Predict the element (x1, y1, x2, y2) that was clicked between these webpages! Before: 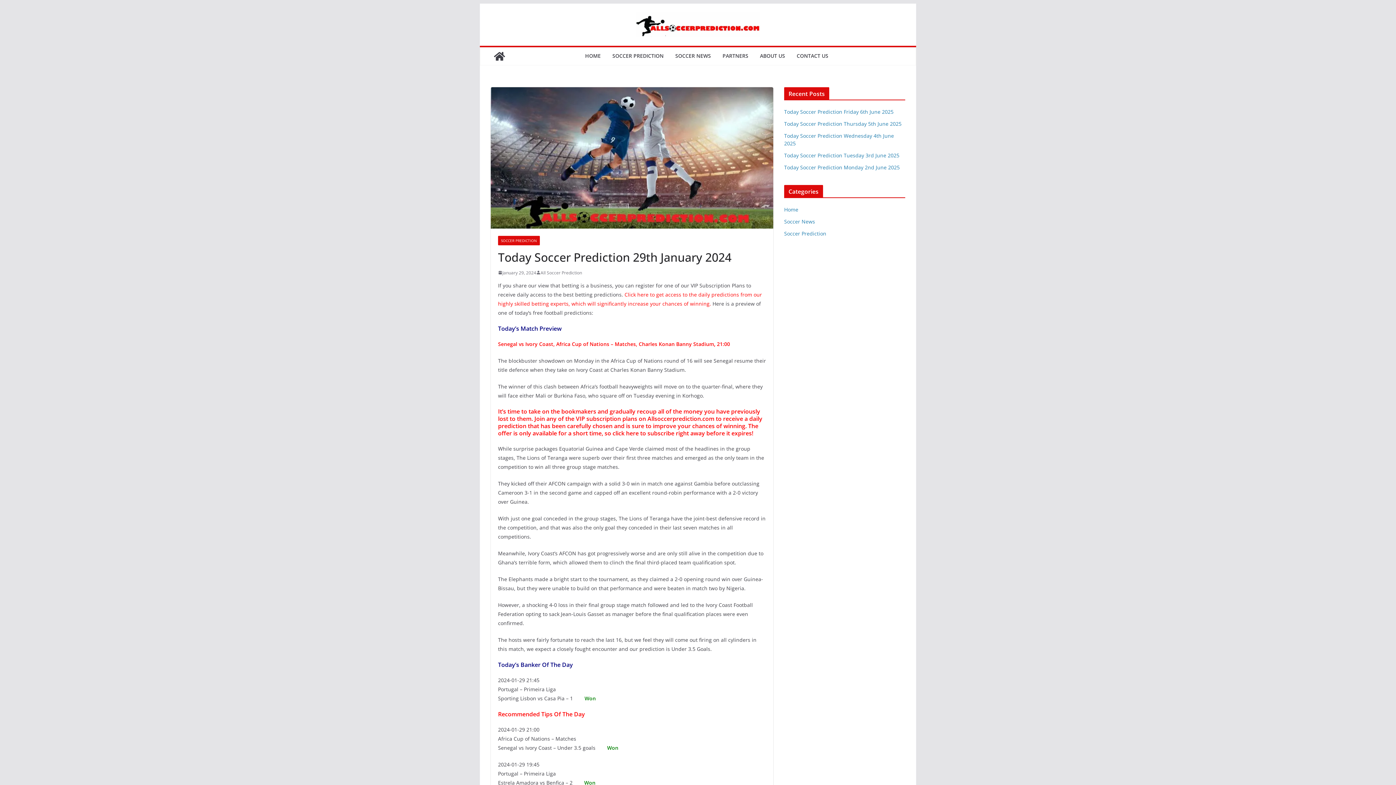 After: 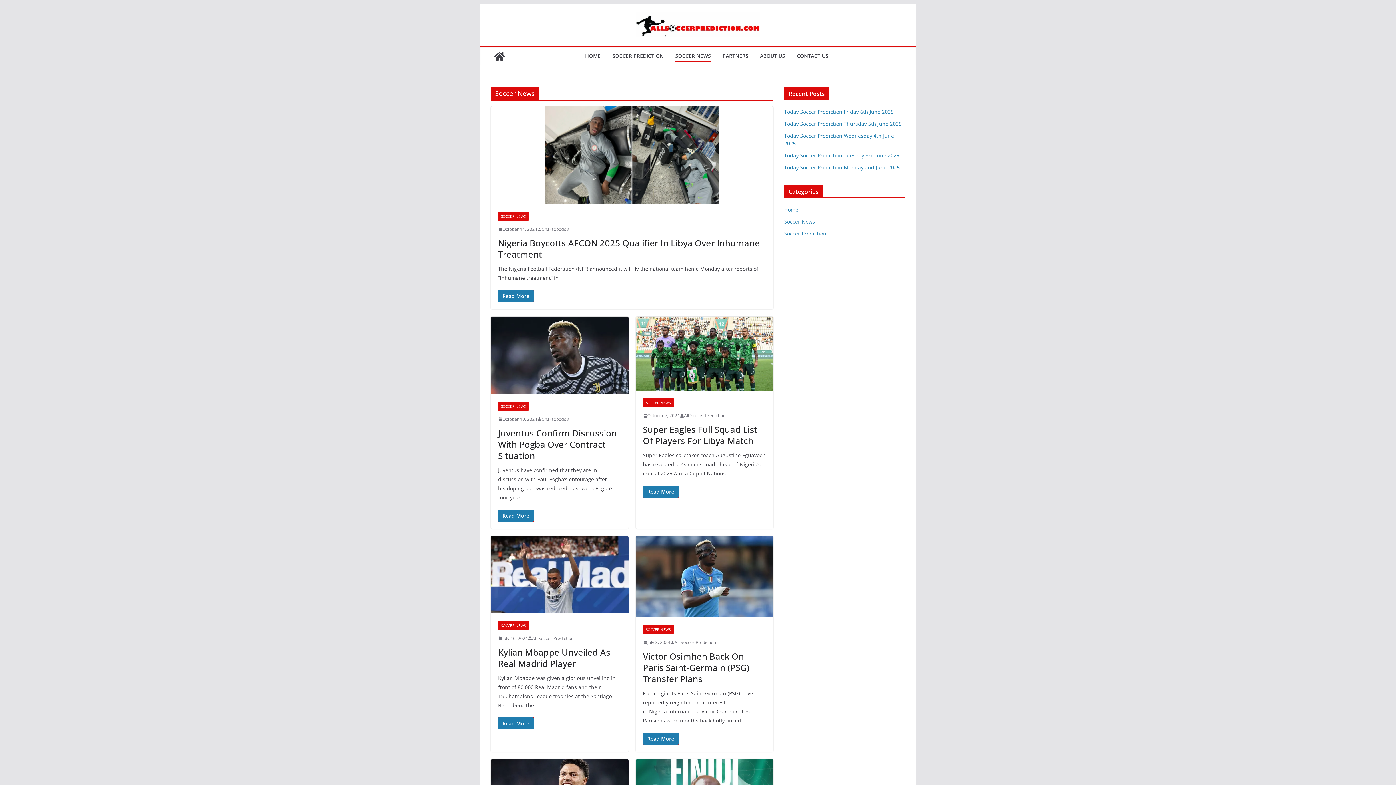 Action: bbox: (784, 218, 815, 225) label: Soccer News